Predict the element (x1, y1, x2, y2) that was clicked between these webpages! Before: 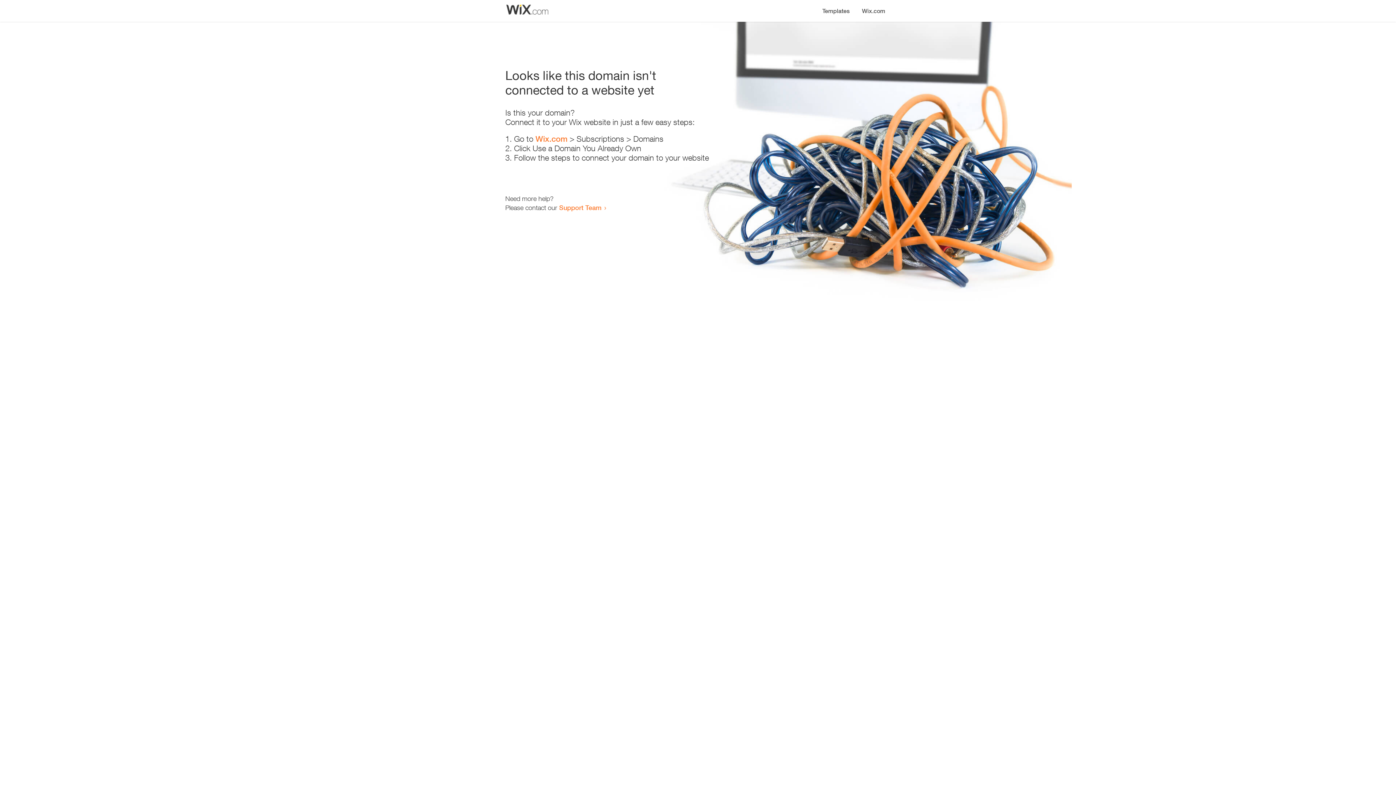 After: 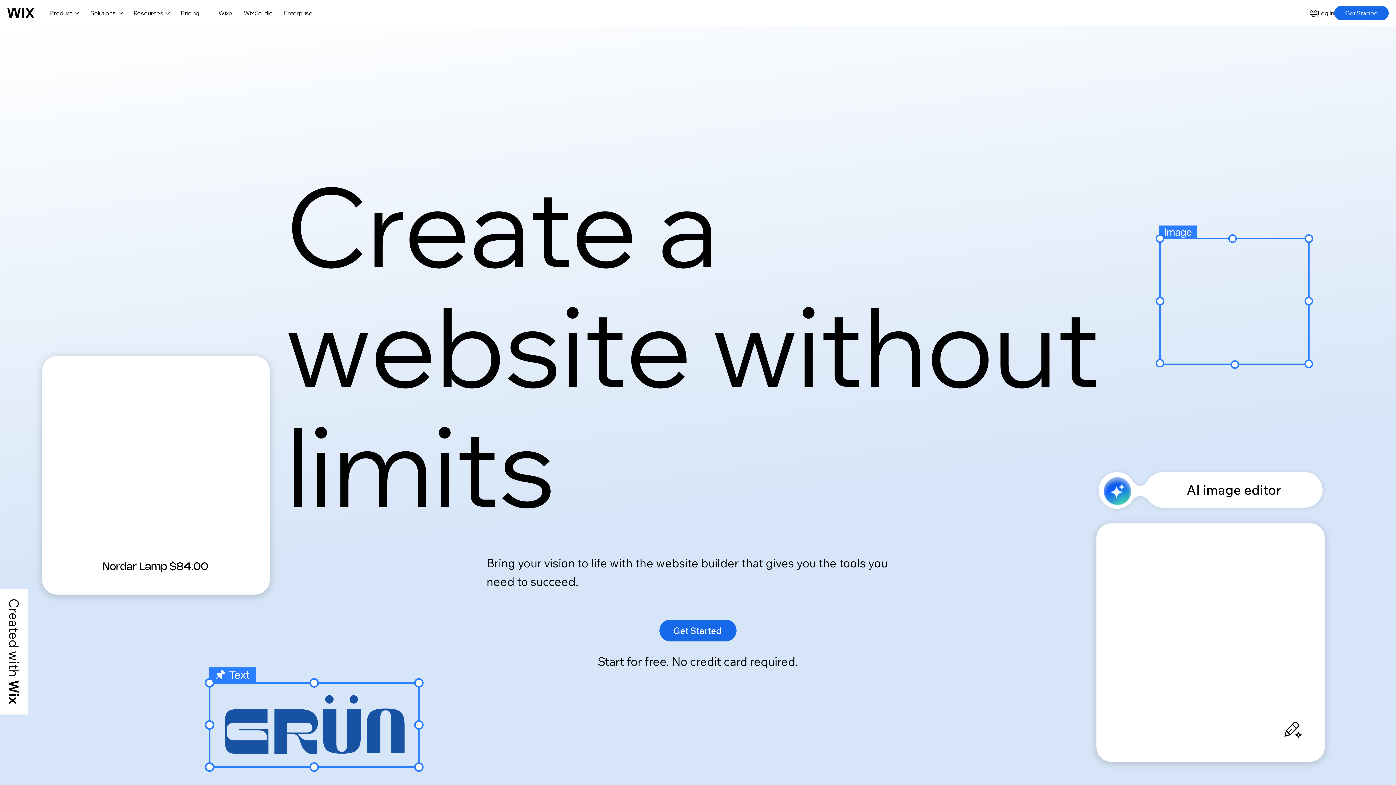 Action: bbox: (856, 0, 890, 14) label: Wix.com